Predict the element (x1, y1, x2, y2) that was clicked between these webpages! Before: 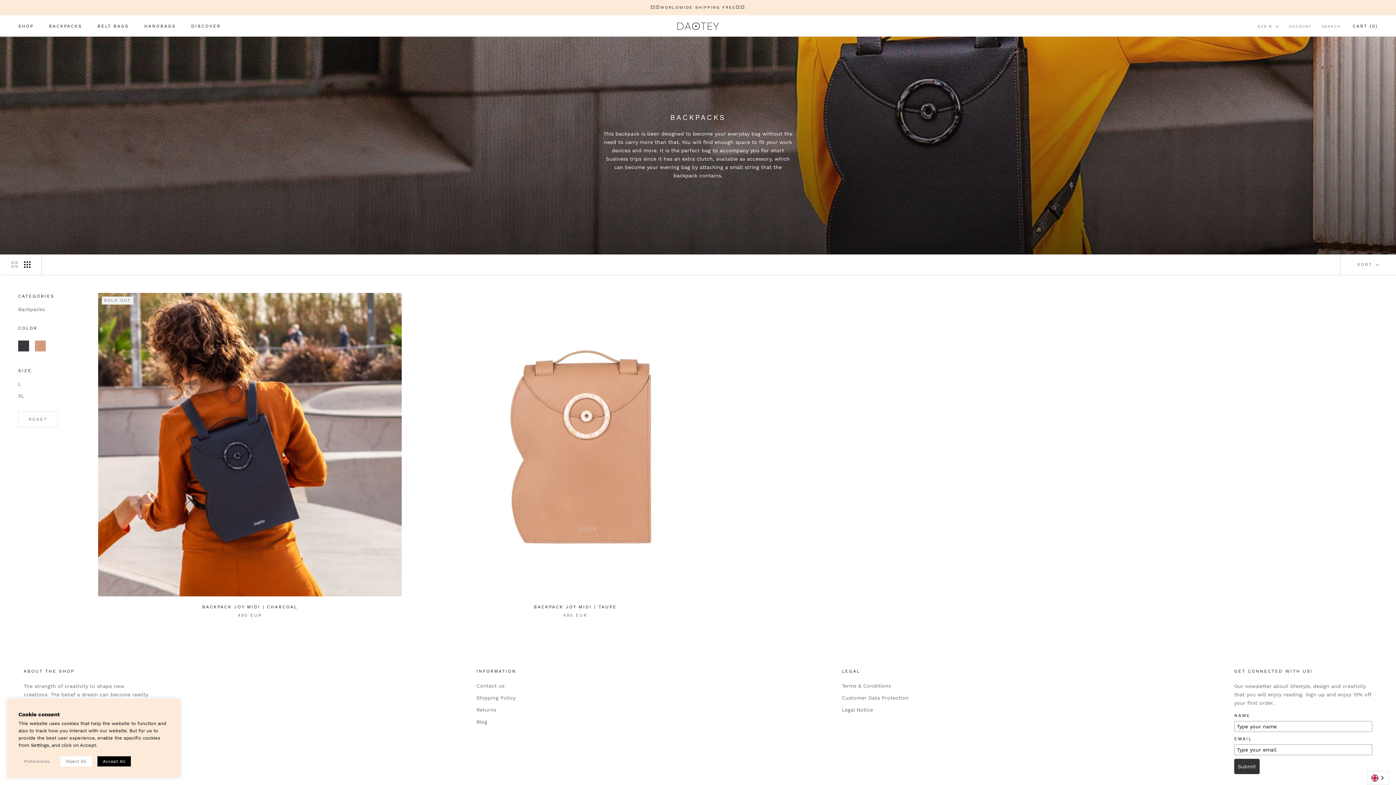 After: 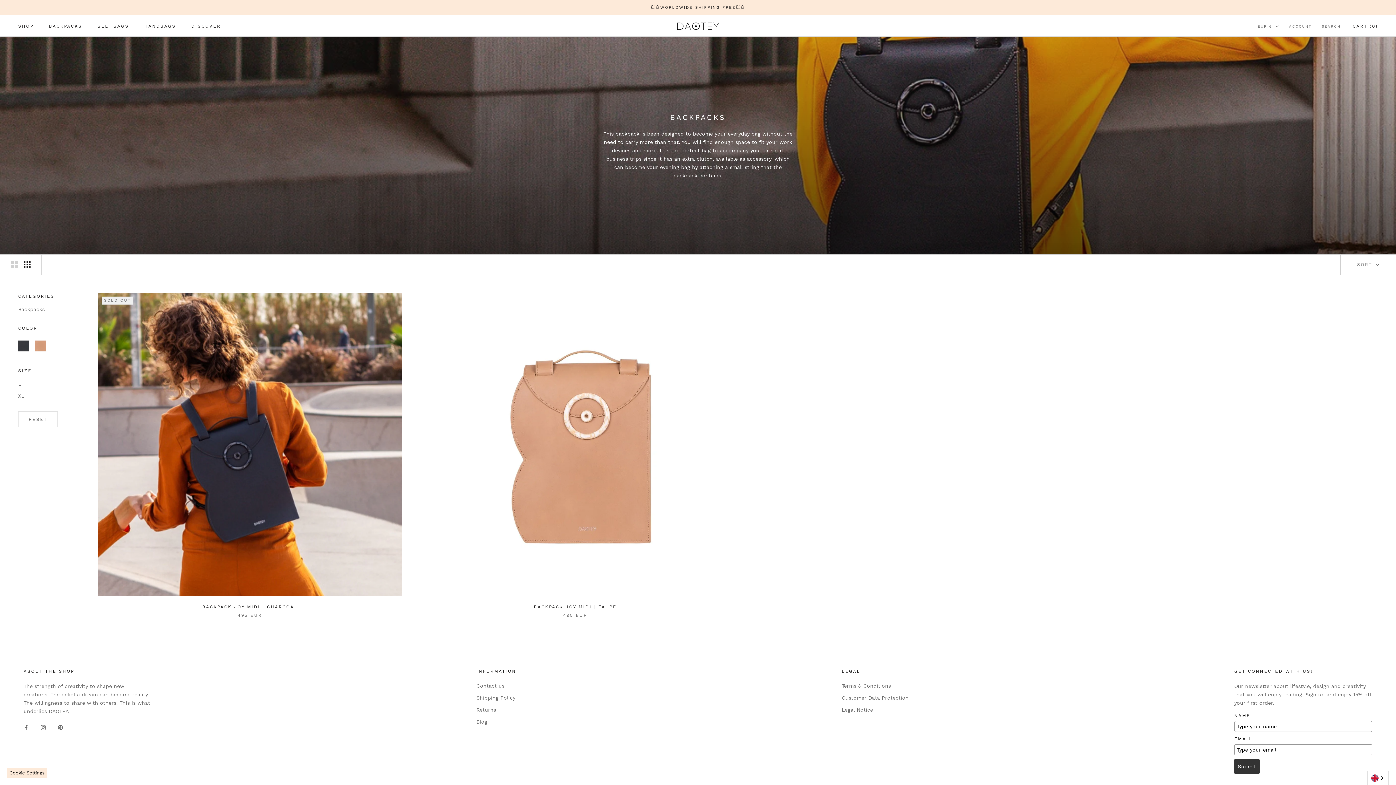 Action: label: Accept All bbox: (97, 756, 130, 766)